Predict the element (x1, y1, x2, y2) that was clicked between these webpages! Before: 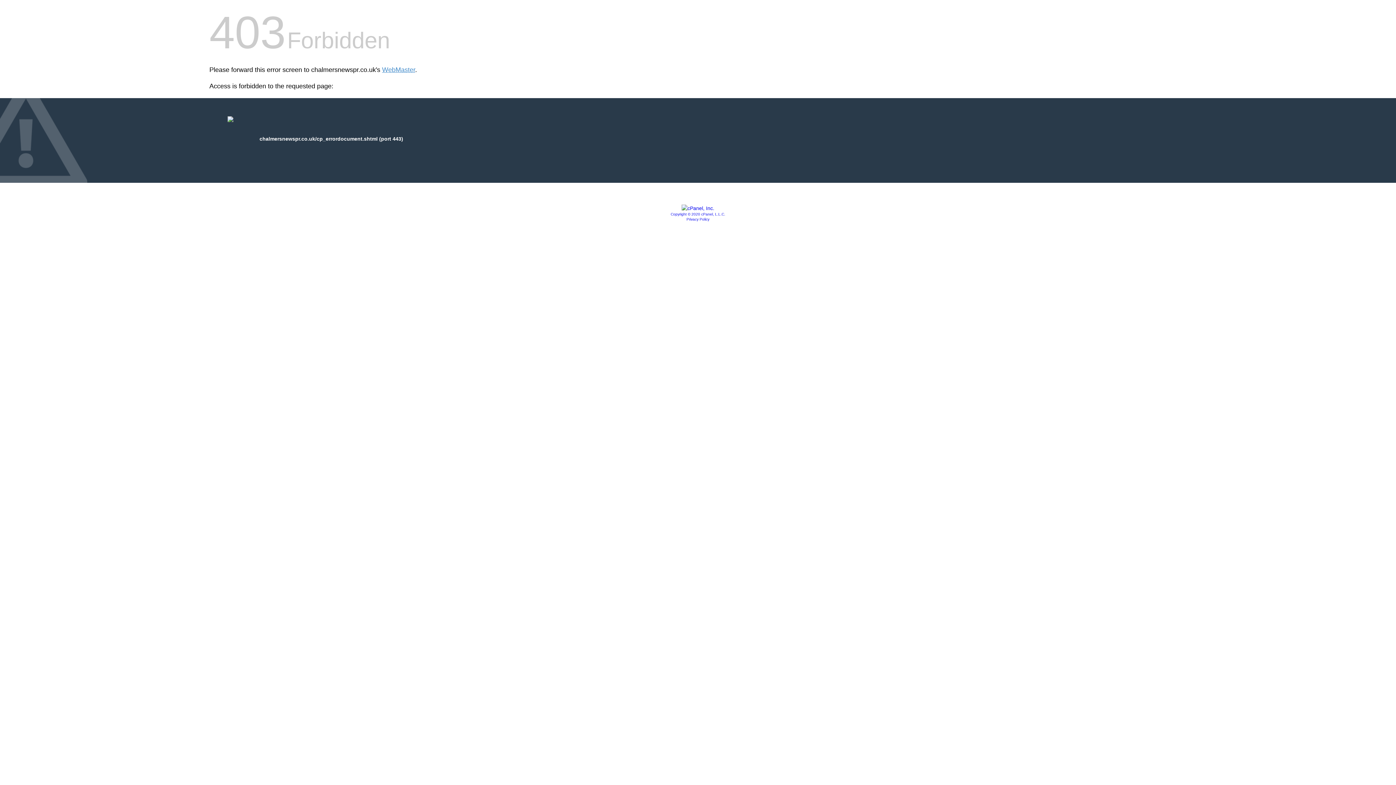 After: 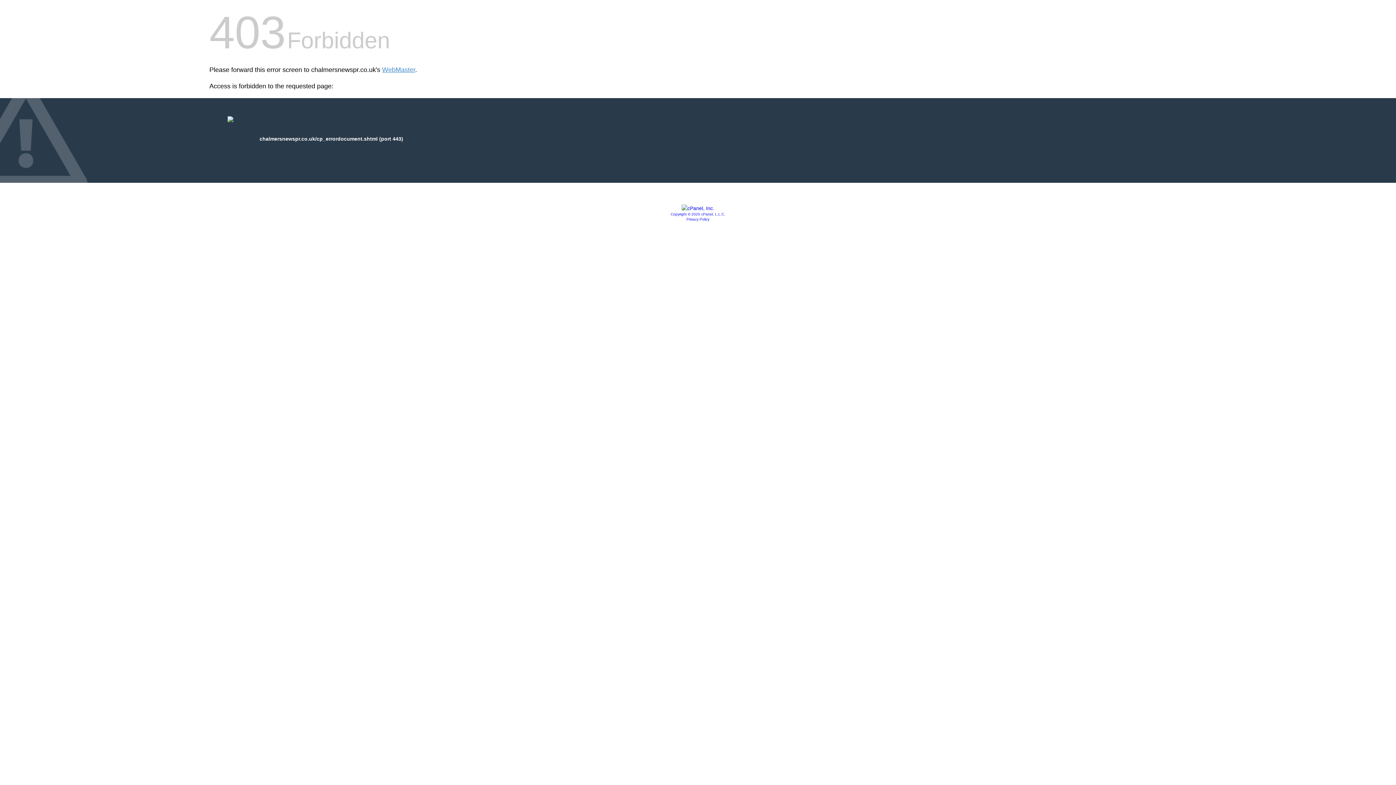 Action: bbox: (686, 217, 709, 221) label: Privacy Policy